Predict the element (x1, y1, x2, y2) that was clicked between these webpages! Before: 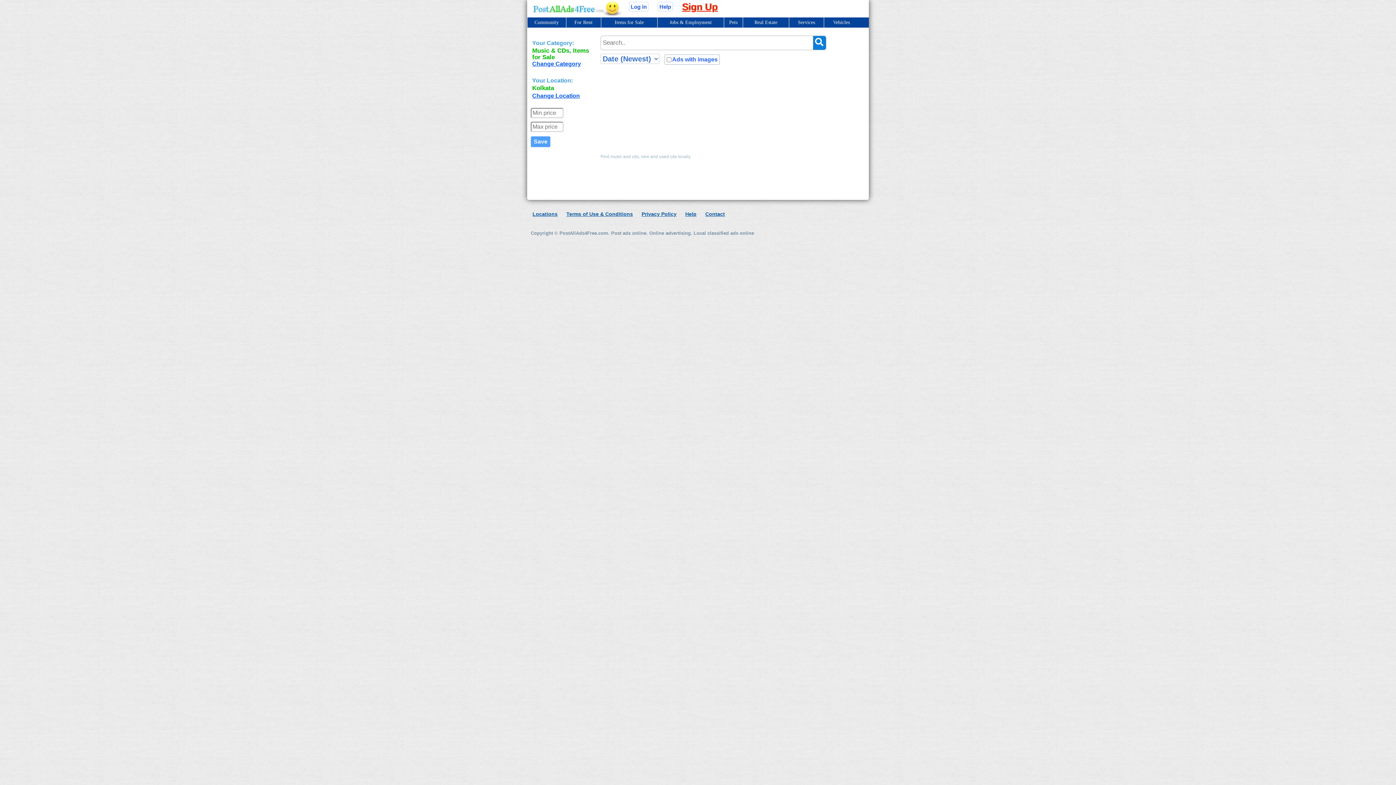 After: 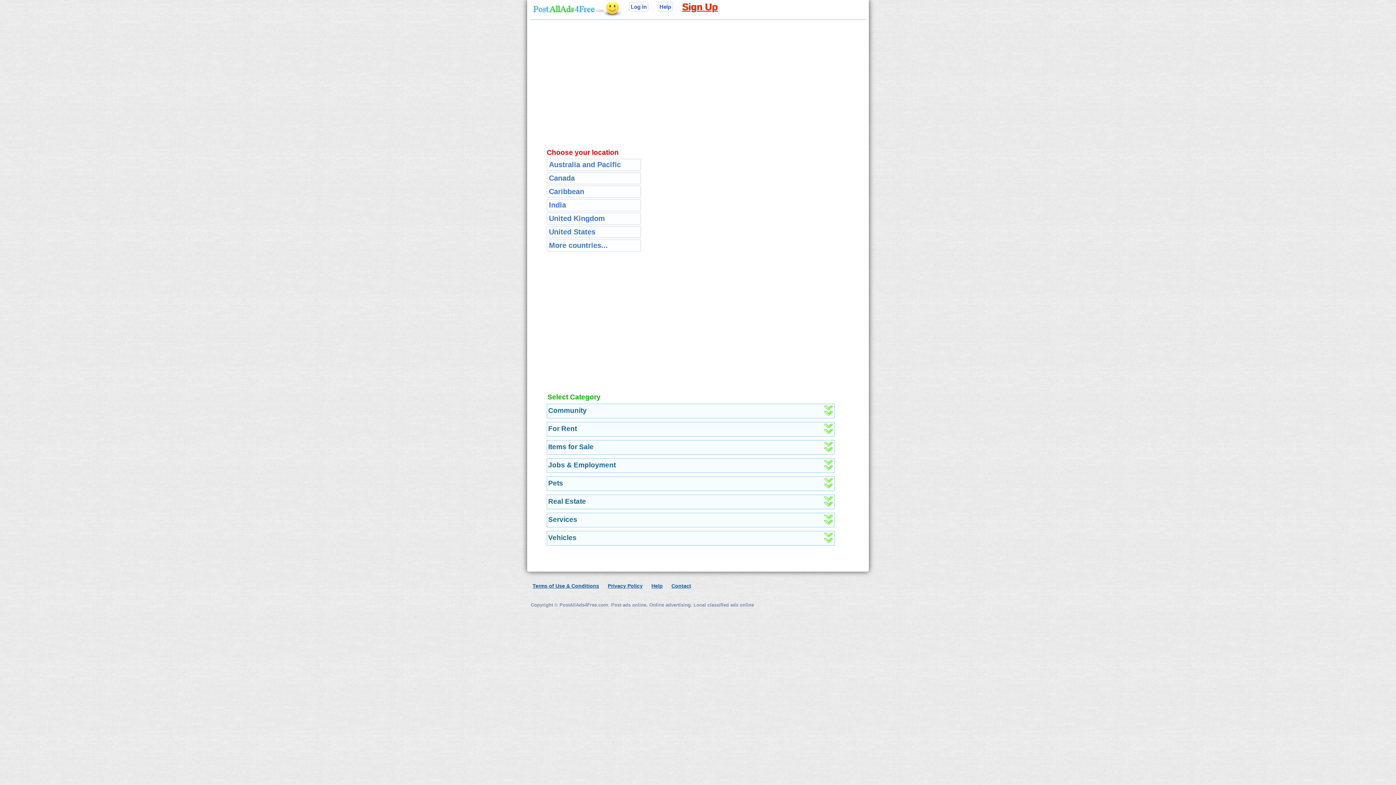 Action: label: Locations bbox: (532, 211, 557, 217)